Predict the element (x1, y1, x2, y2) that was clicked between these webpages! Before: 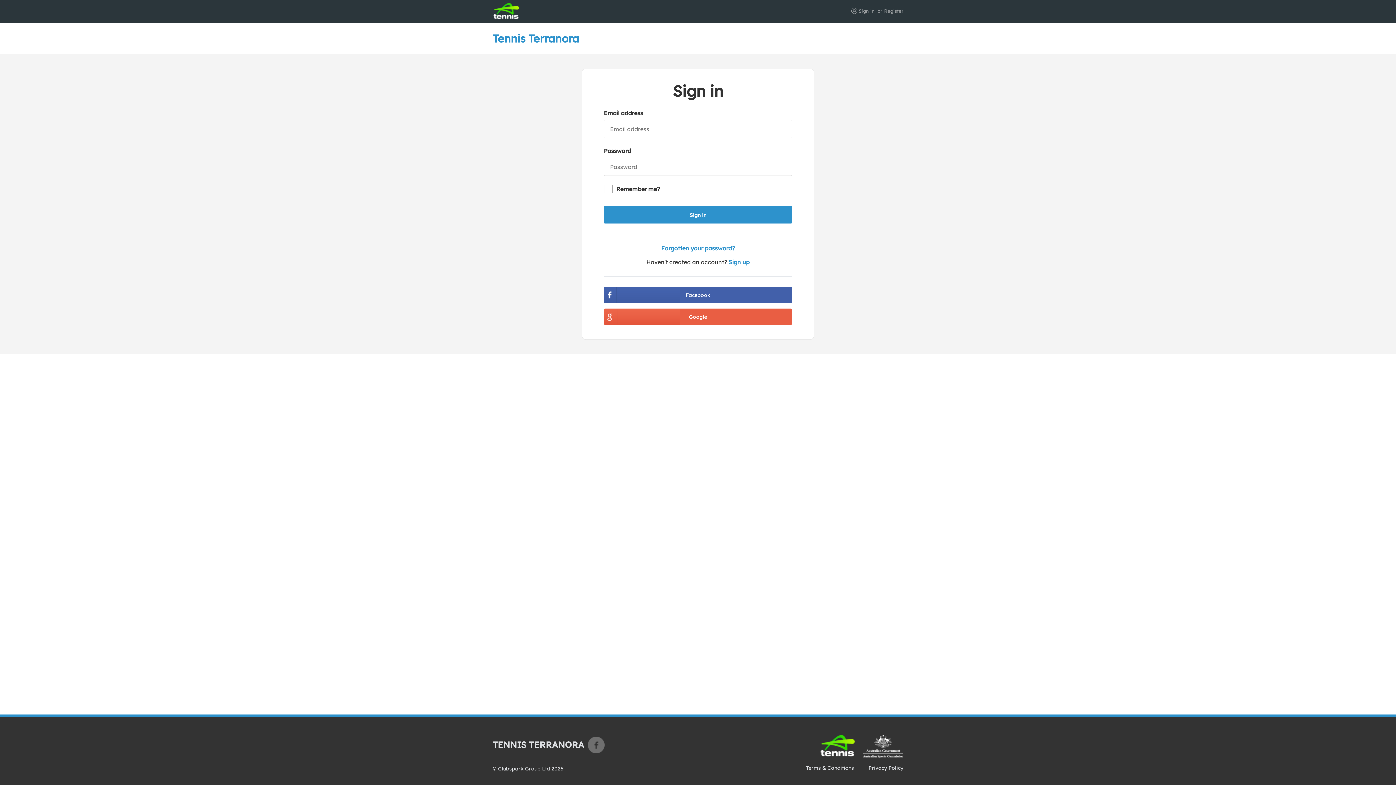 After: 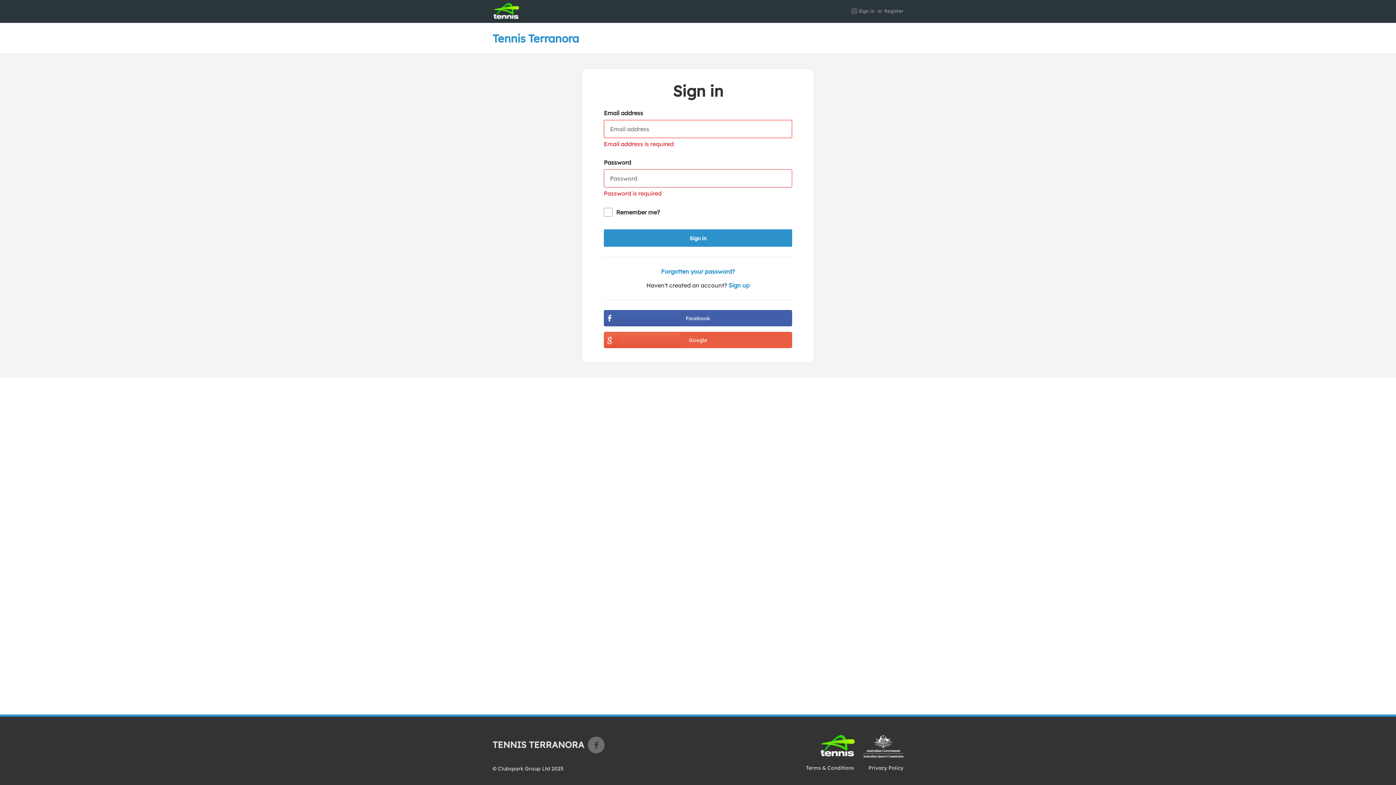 Action: bbox: (604, 206, 792, 223) label: Sign in